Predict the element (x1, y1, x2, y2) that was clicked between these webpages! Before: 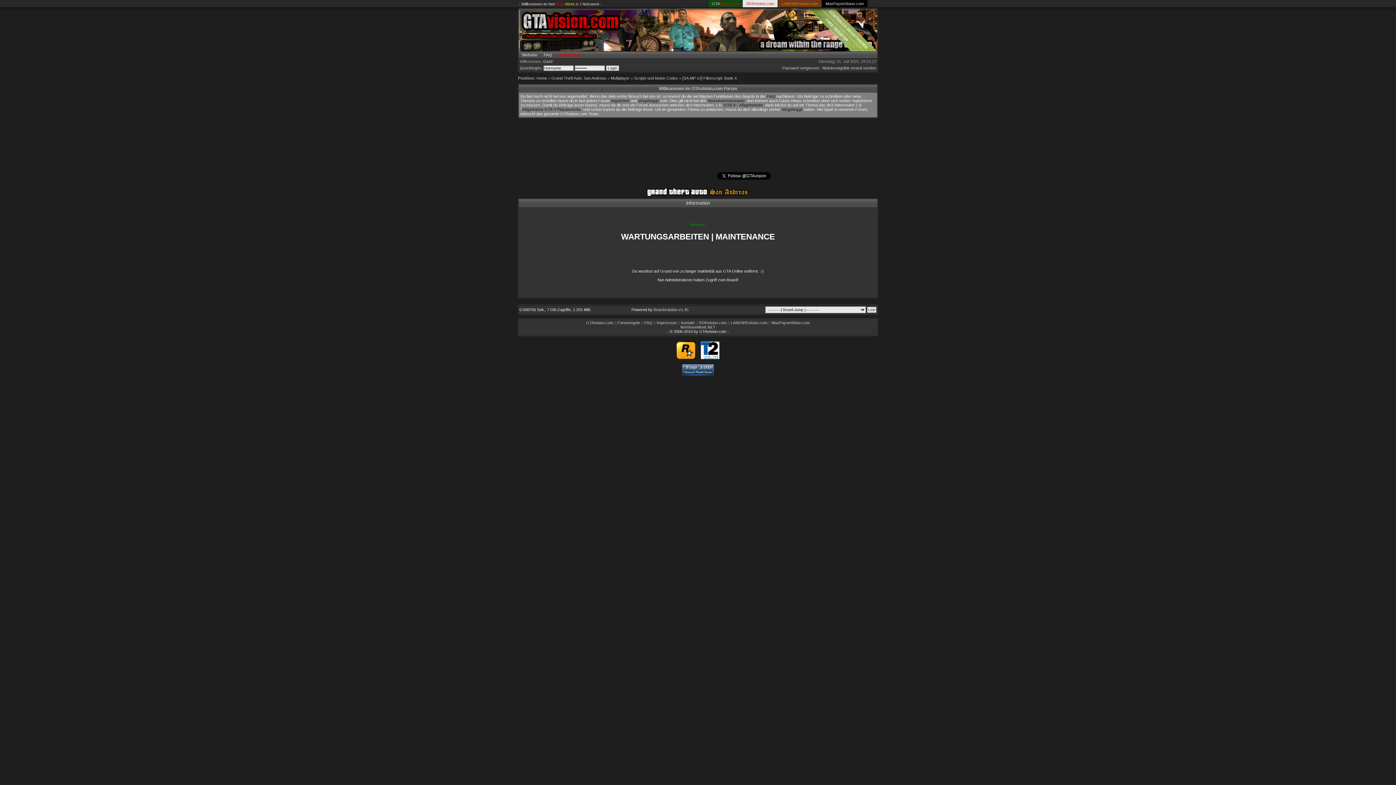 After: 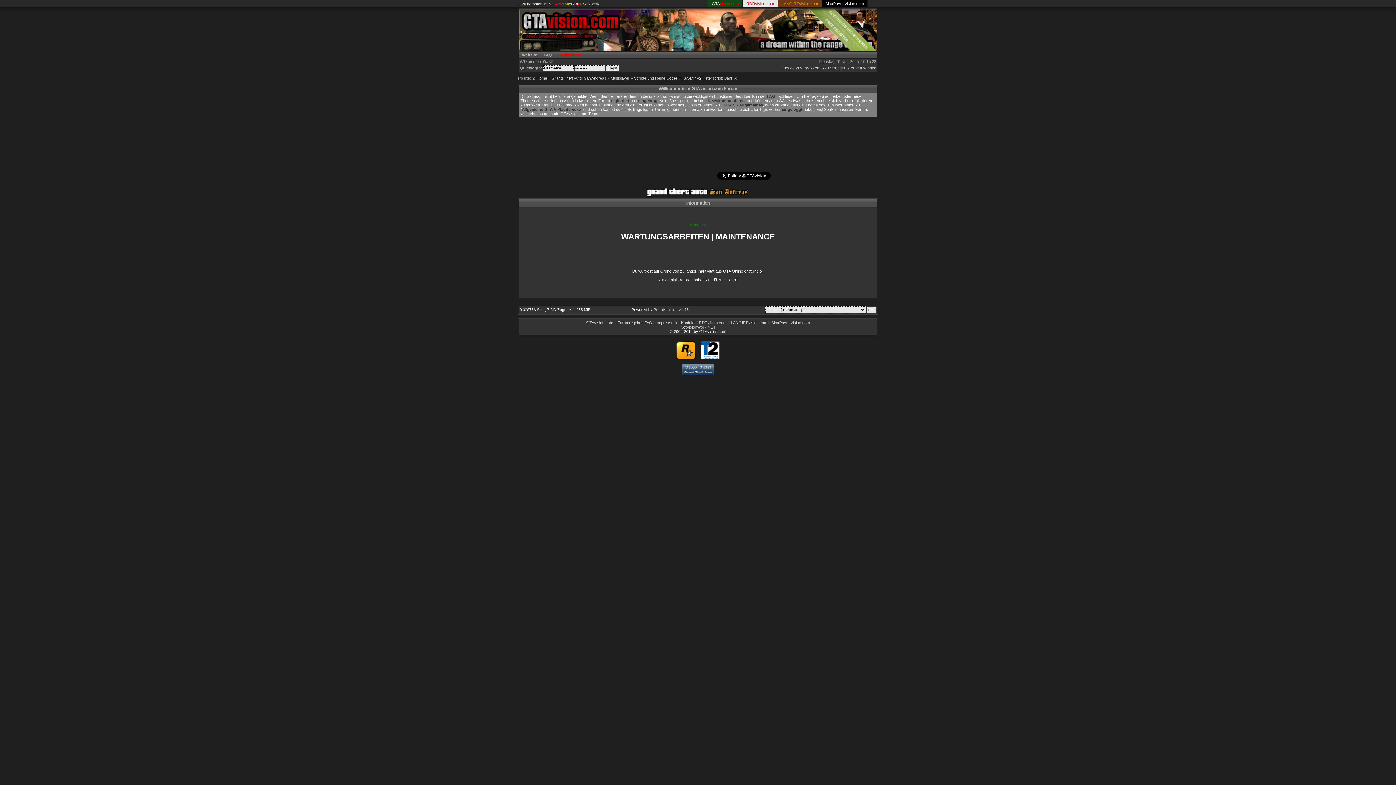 Action: label: FAQ bbox: (644, 320, 652, 325)